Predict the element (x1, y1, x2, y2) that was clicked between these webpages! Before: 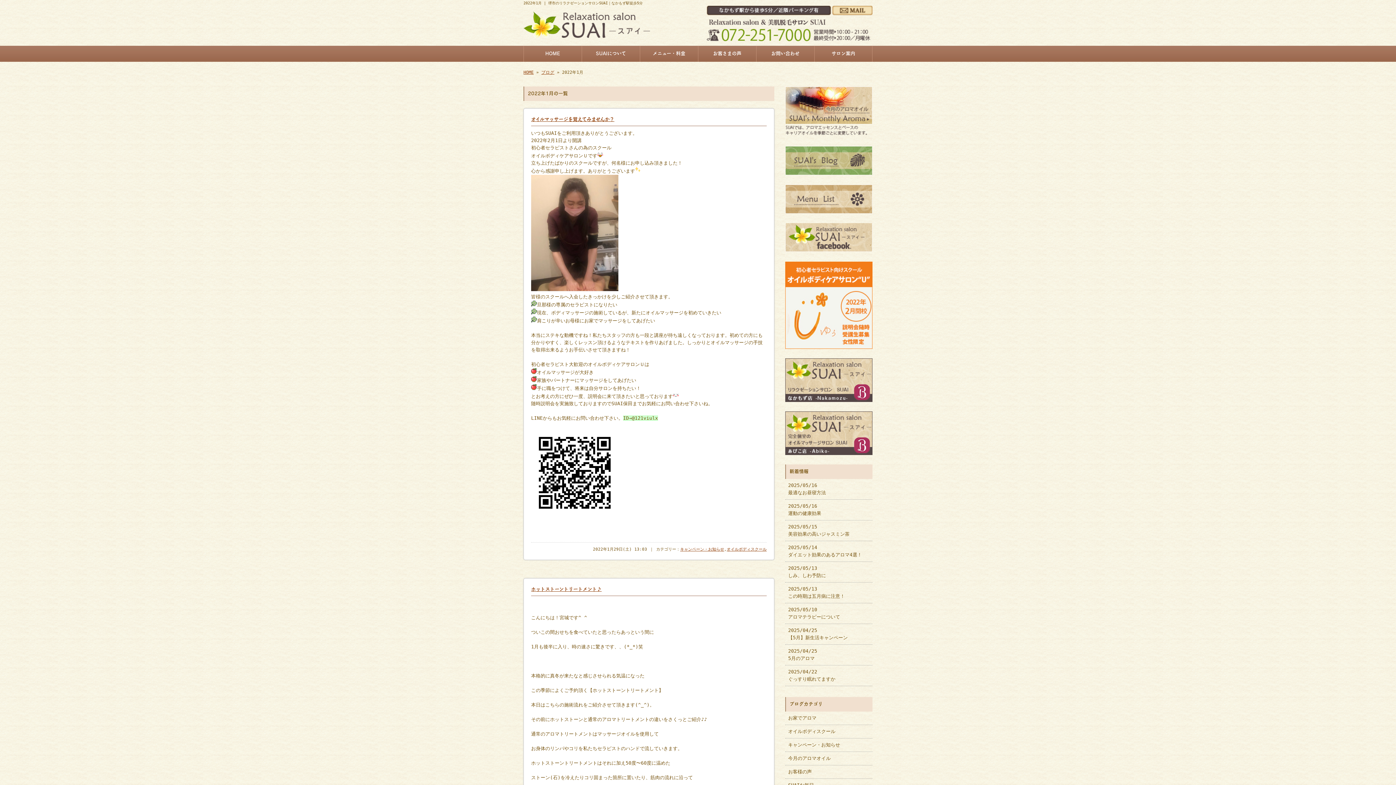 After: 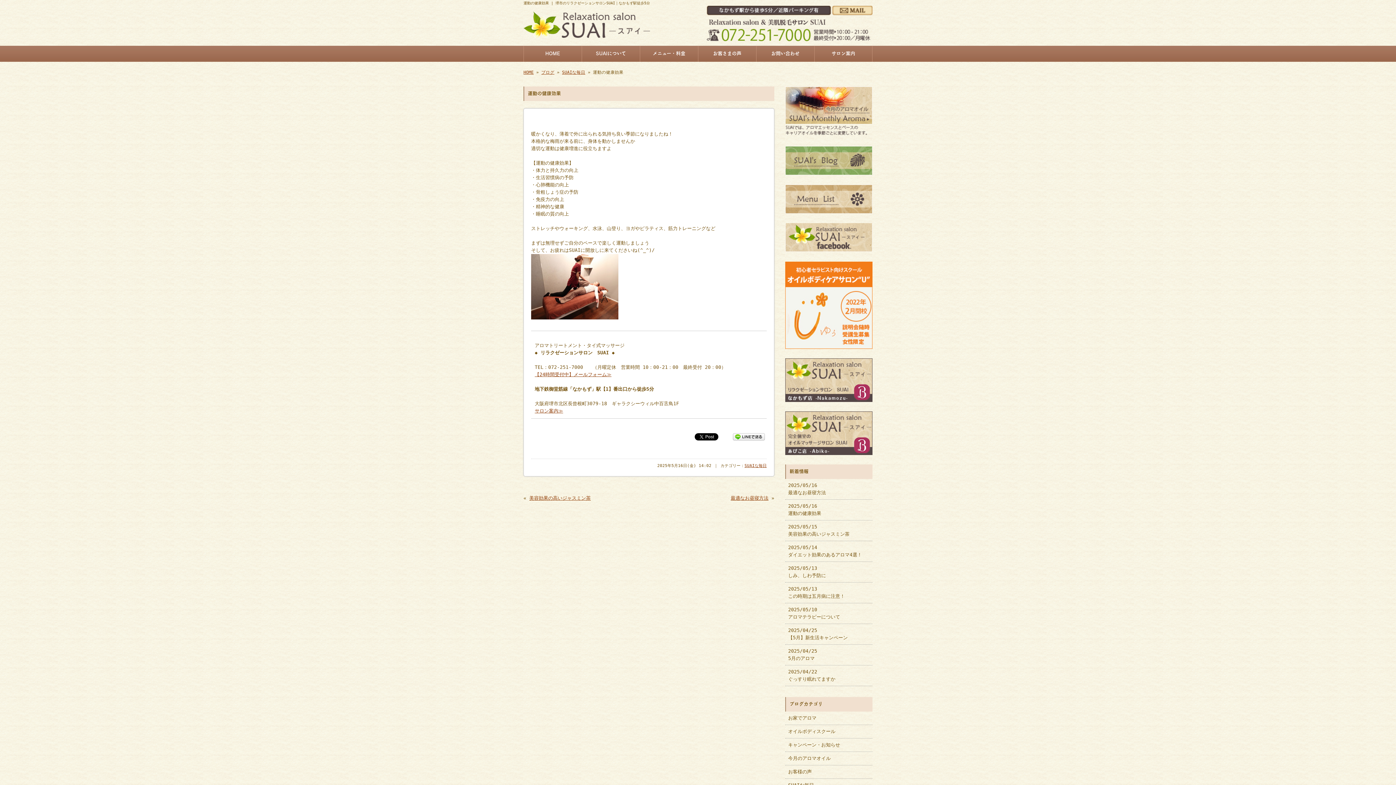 Action: label: 2025/05/16
運動の健康効果 bbox: (785, 500, 872, 520)